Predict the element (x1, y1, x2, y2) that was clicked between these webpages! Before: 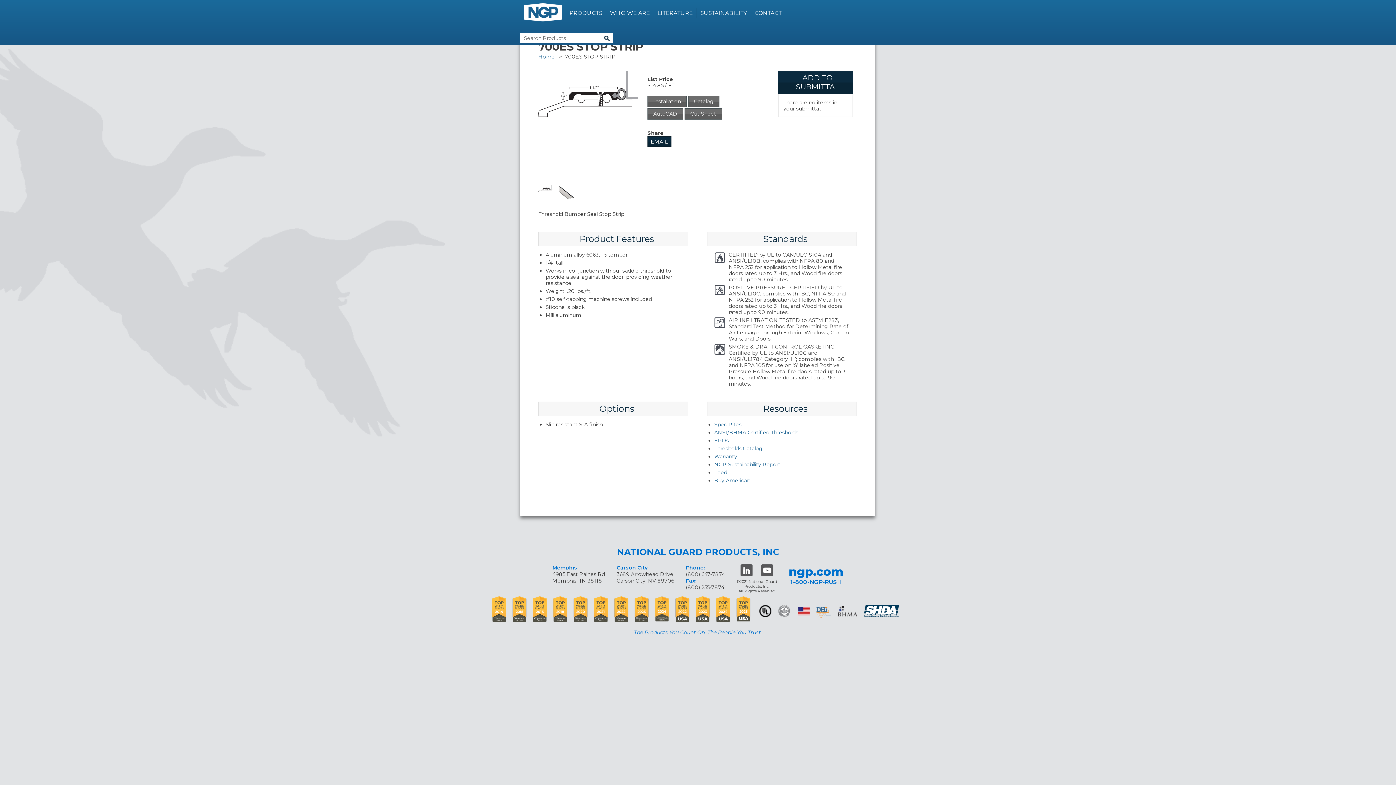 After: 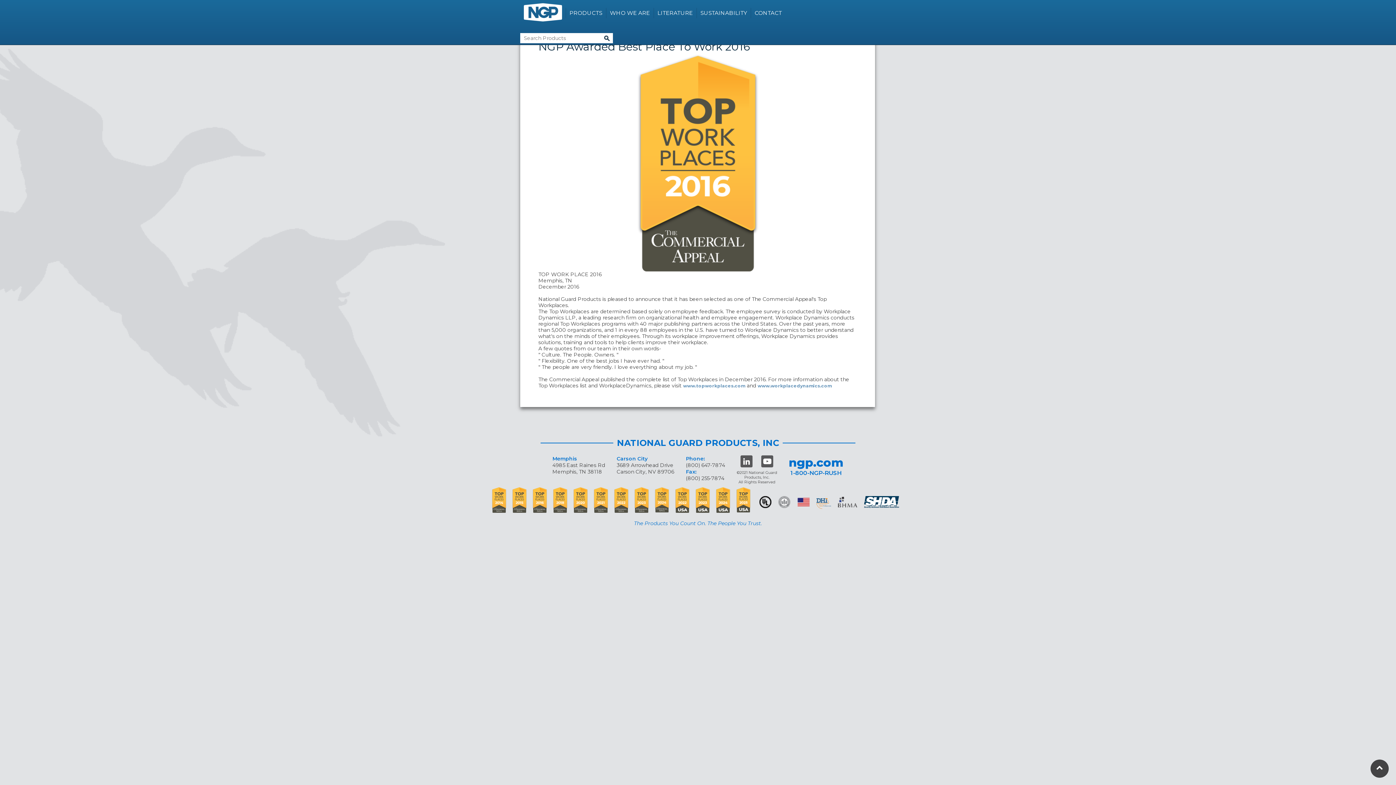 Action: bbox: (532, 596, 547, 623)